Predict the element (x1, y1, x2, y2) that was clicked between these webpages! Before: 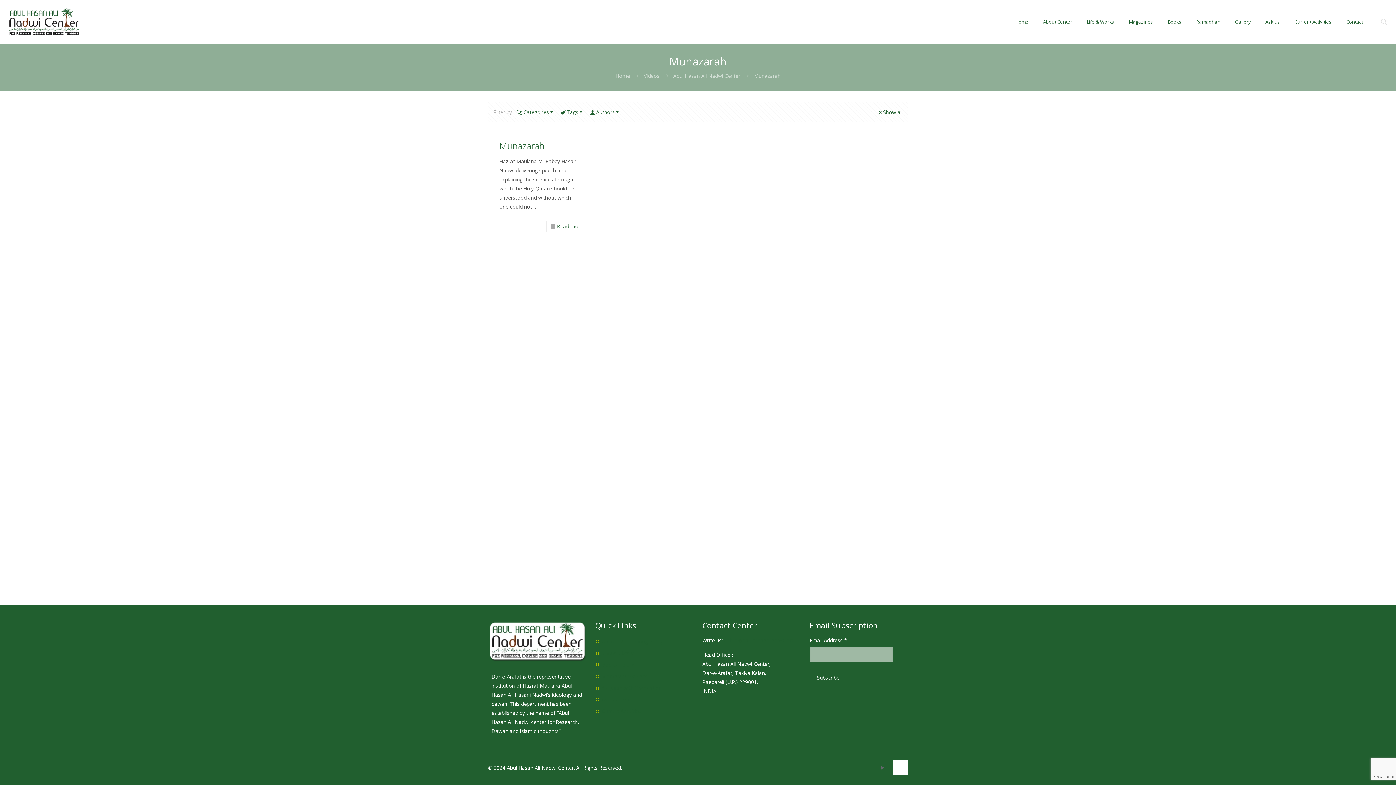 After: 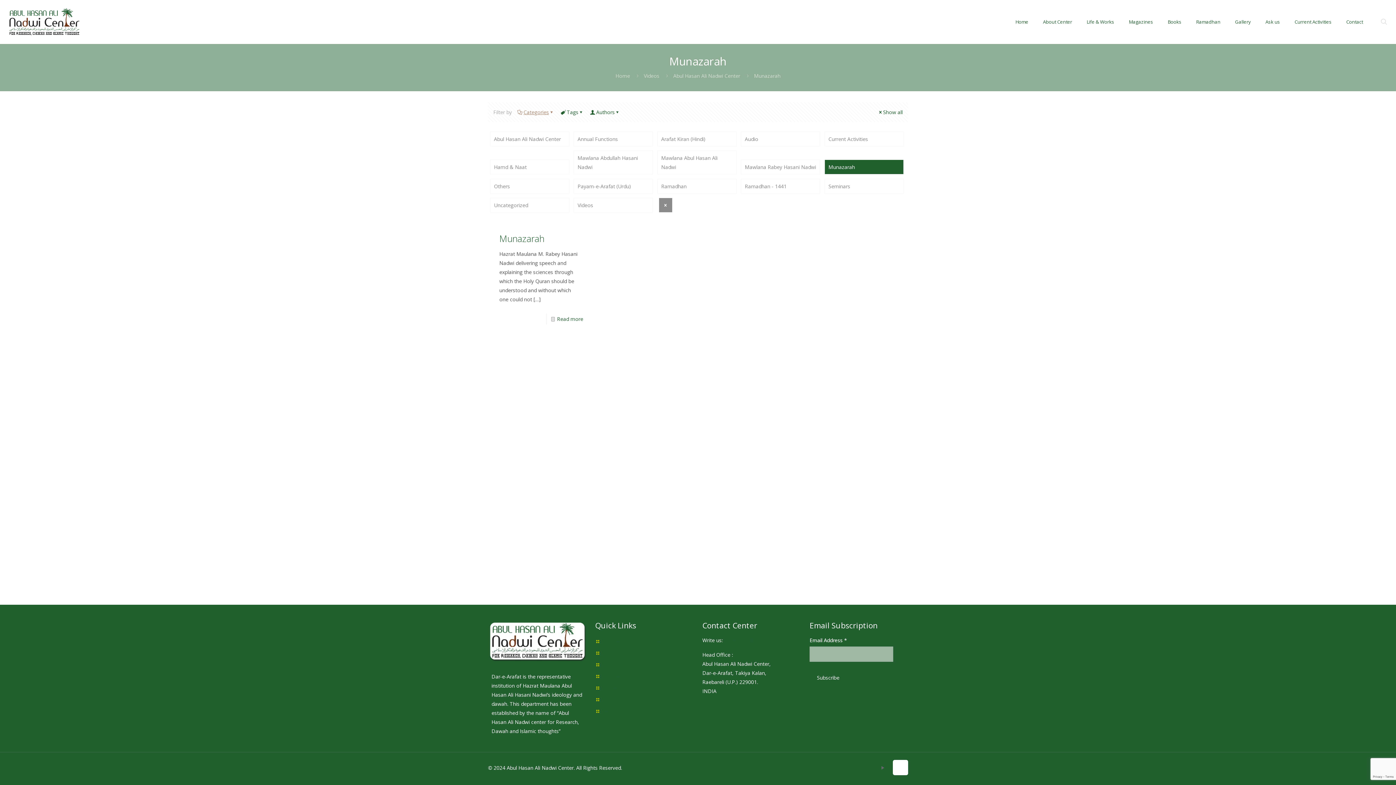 Action: label: Categories bbox: (517, 108, 555, 115)